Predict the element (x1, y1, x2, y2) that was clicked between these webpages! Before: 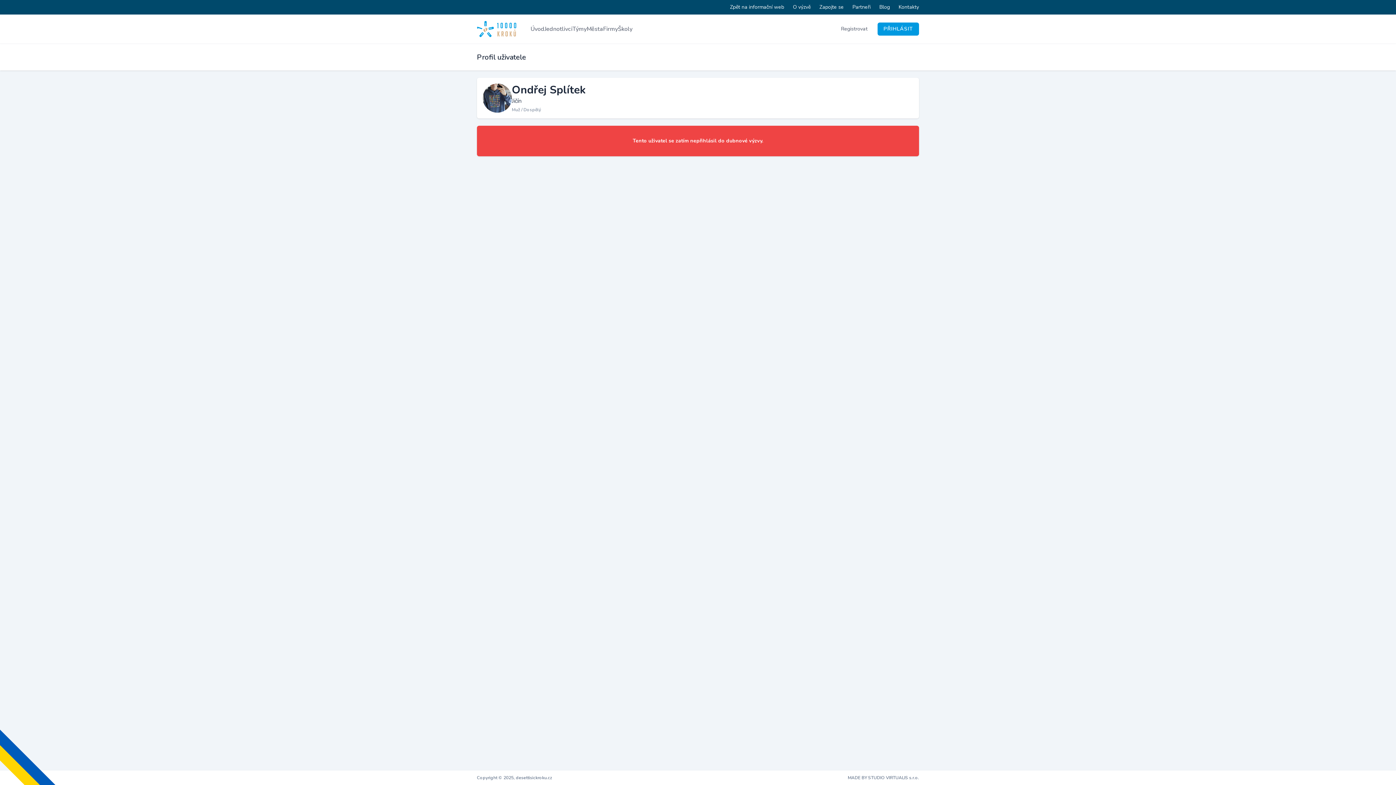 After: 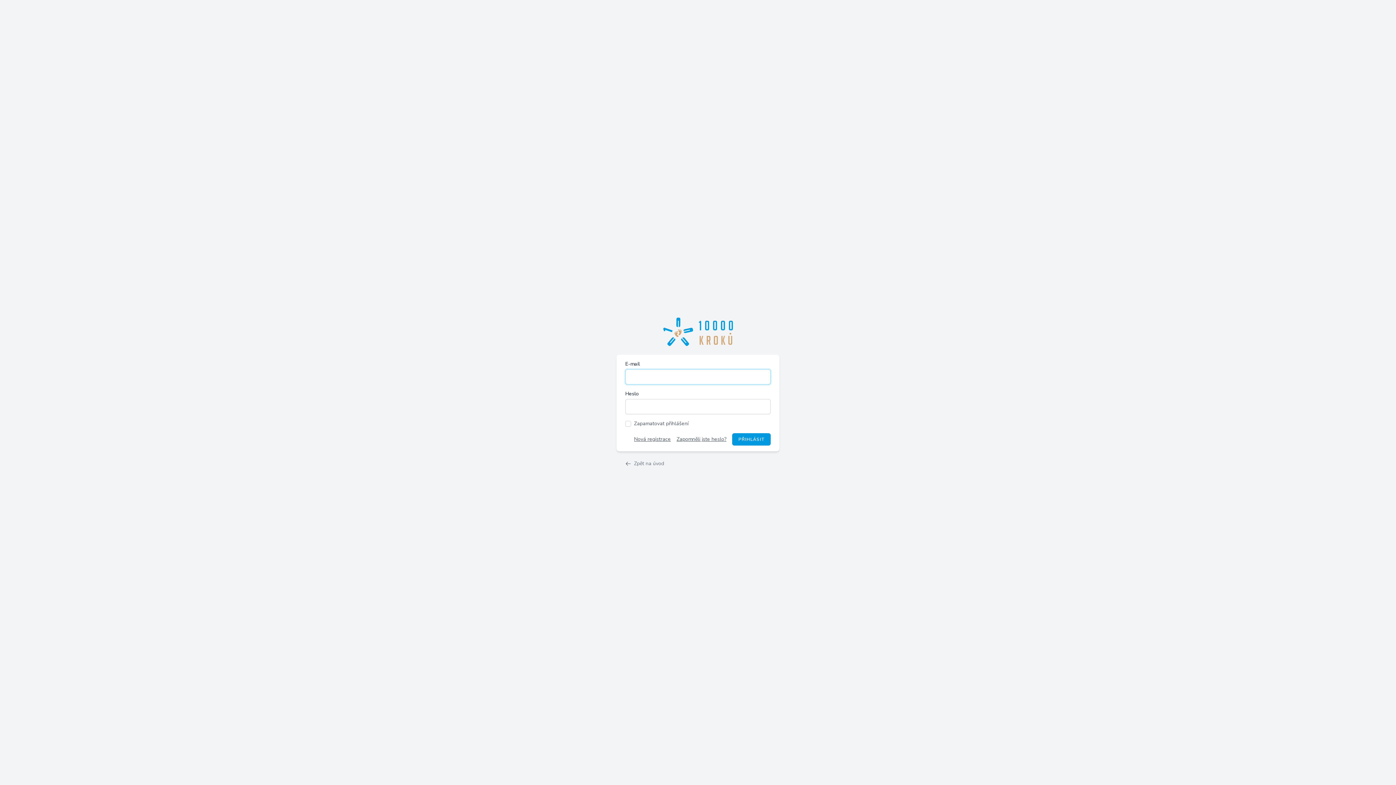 Action: label: PŘIHLÁSIT bbox: (877, 22, 919, 35)